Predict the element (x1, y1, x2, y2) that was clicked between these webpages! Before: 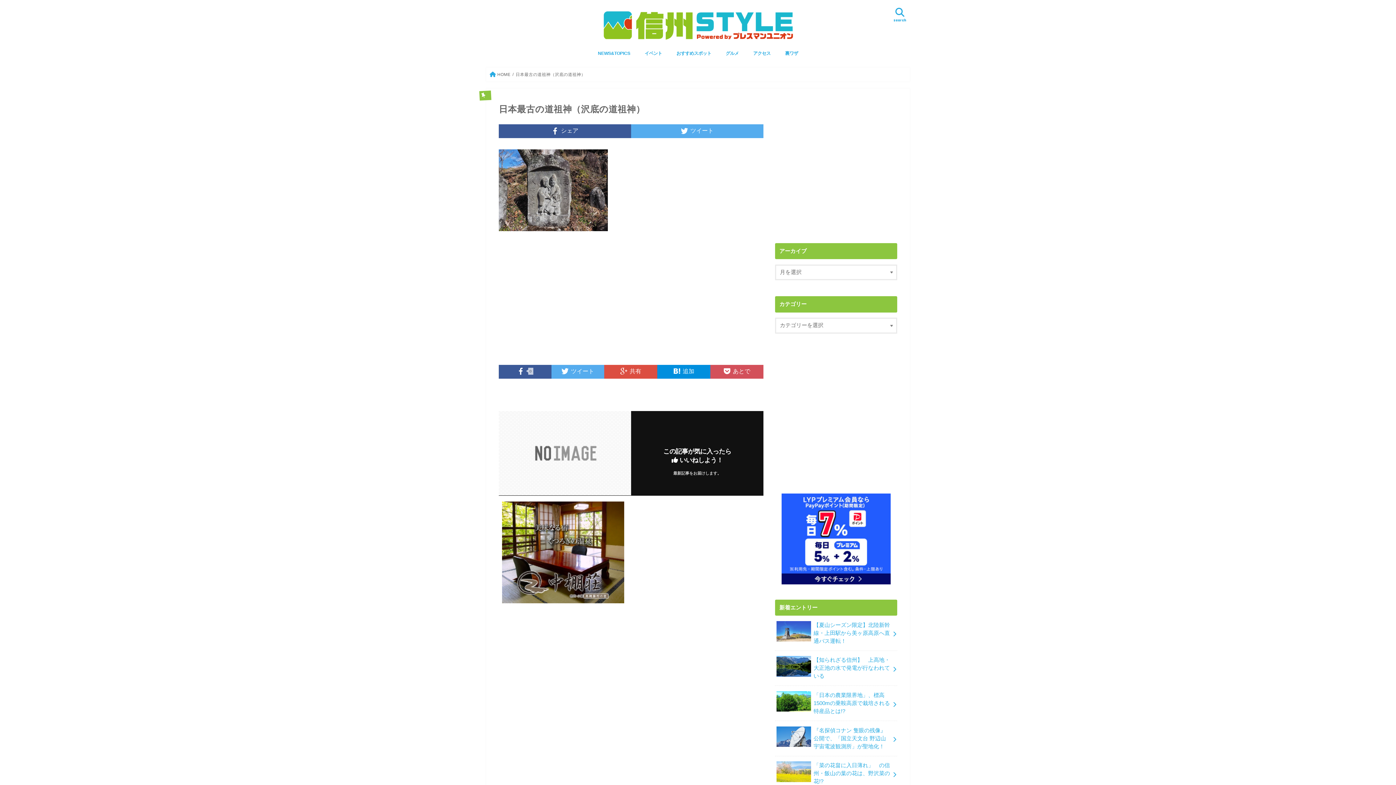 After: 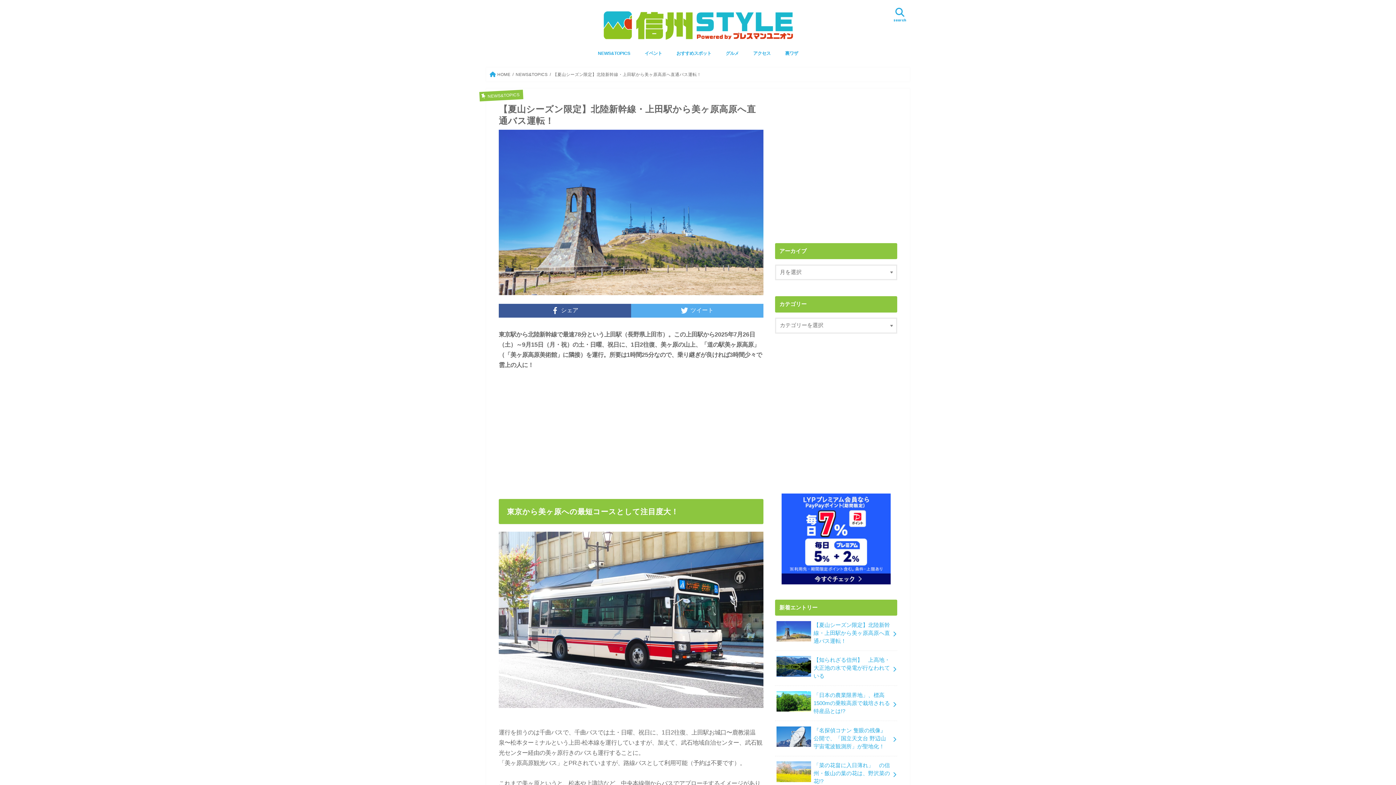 Action: bbox: (775, 616, 897, 650) label: 【夏山シーズン限定】北陸新幹線・上田駅から美ヶ原高原へ直通バス運転！